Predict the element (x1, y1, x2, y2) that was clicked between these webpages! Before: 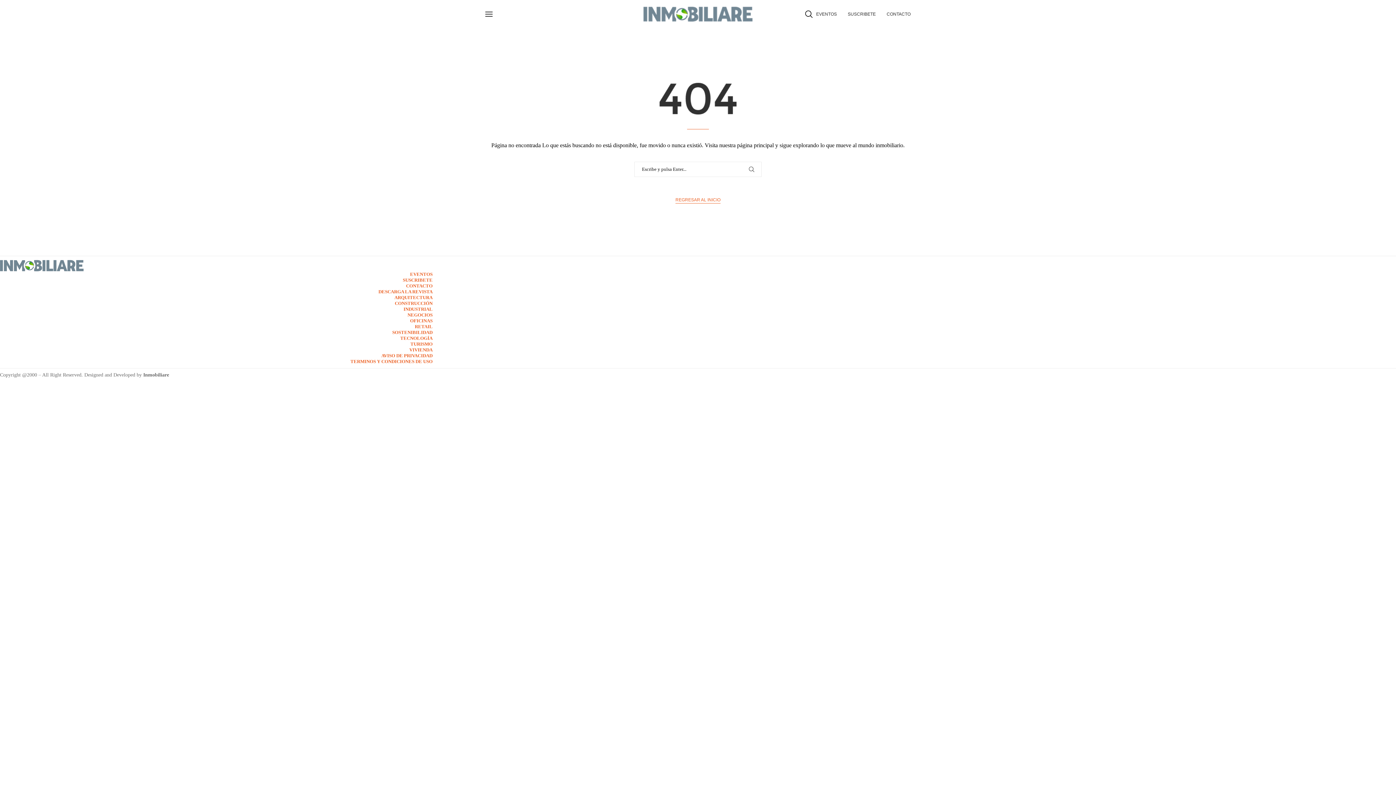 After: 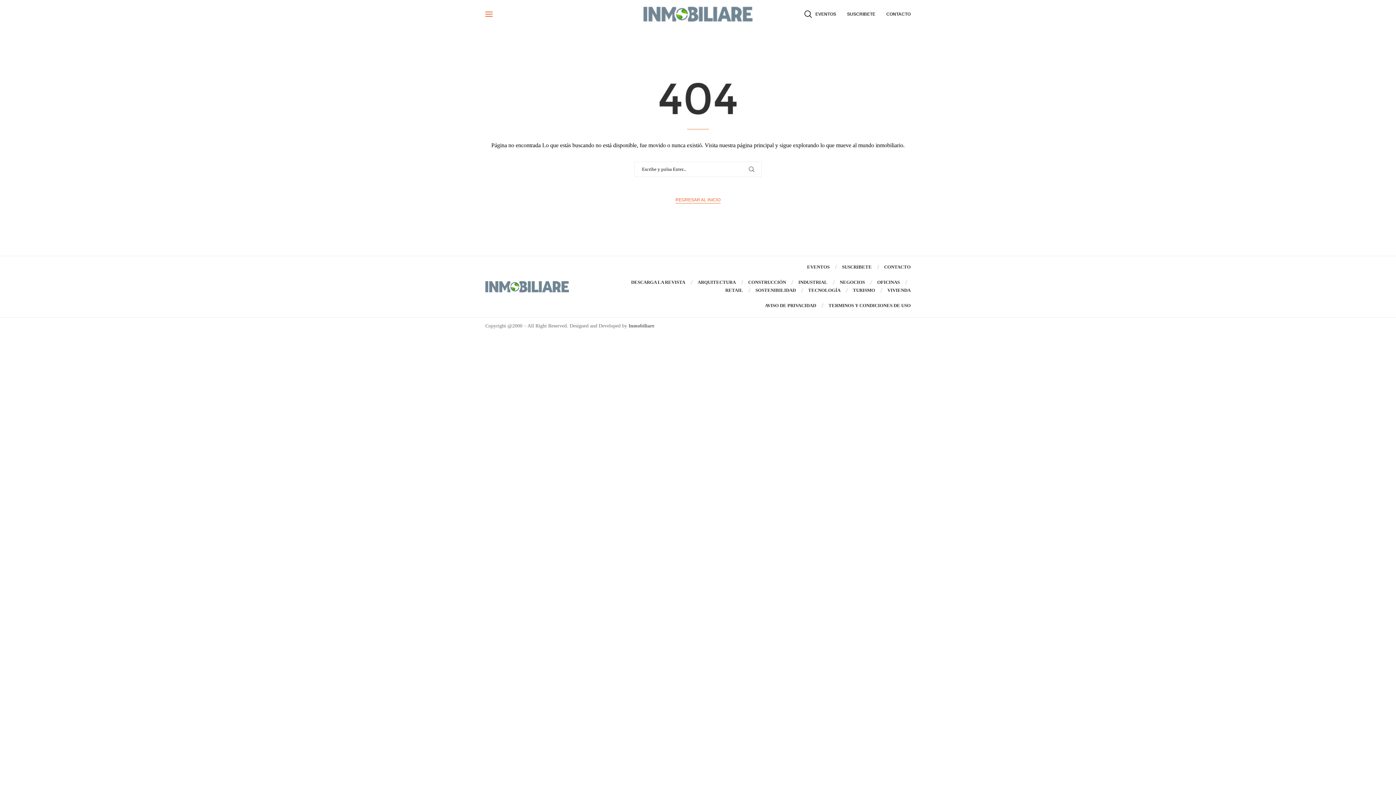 Action: bbox: (485, 10, 492, 17) label: Open Menu